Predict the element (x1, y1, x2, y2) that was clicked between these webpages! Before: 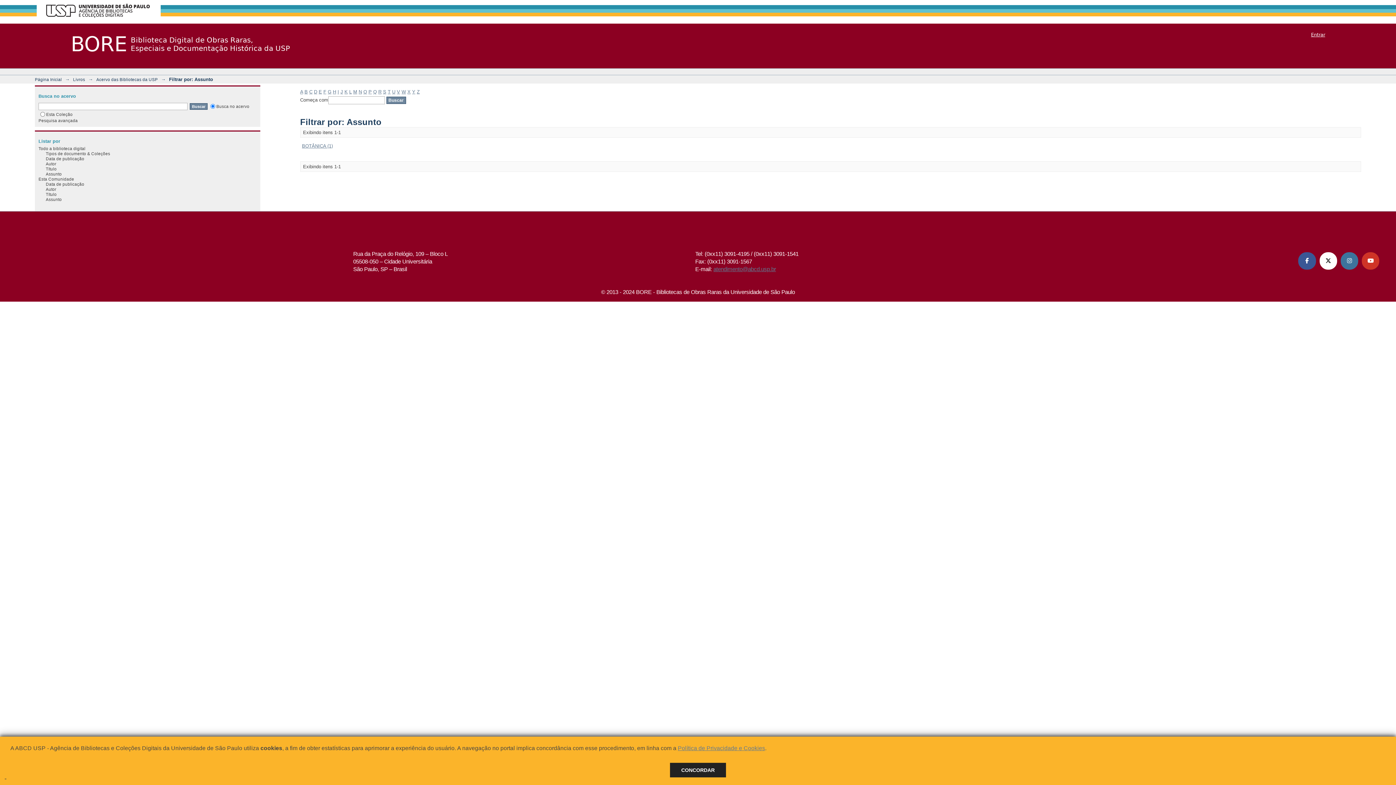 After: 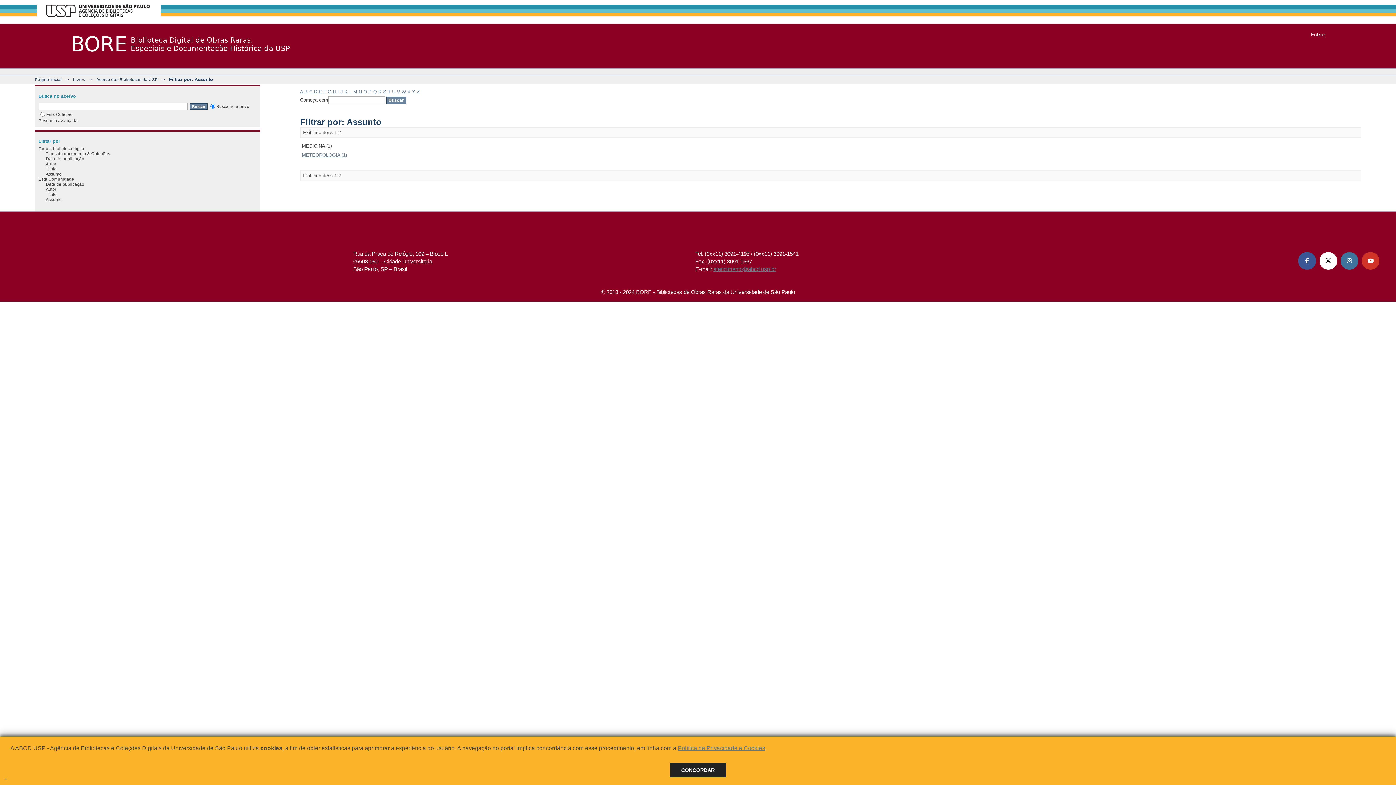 Action: label: M bbox: (353, 89, 357, 94)